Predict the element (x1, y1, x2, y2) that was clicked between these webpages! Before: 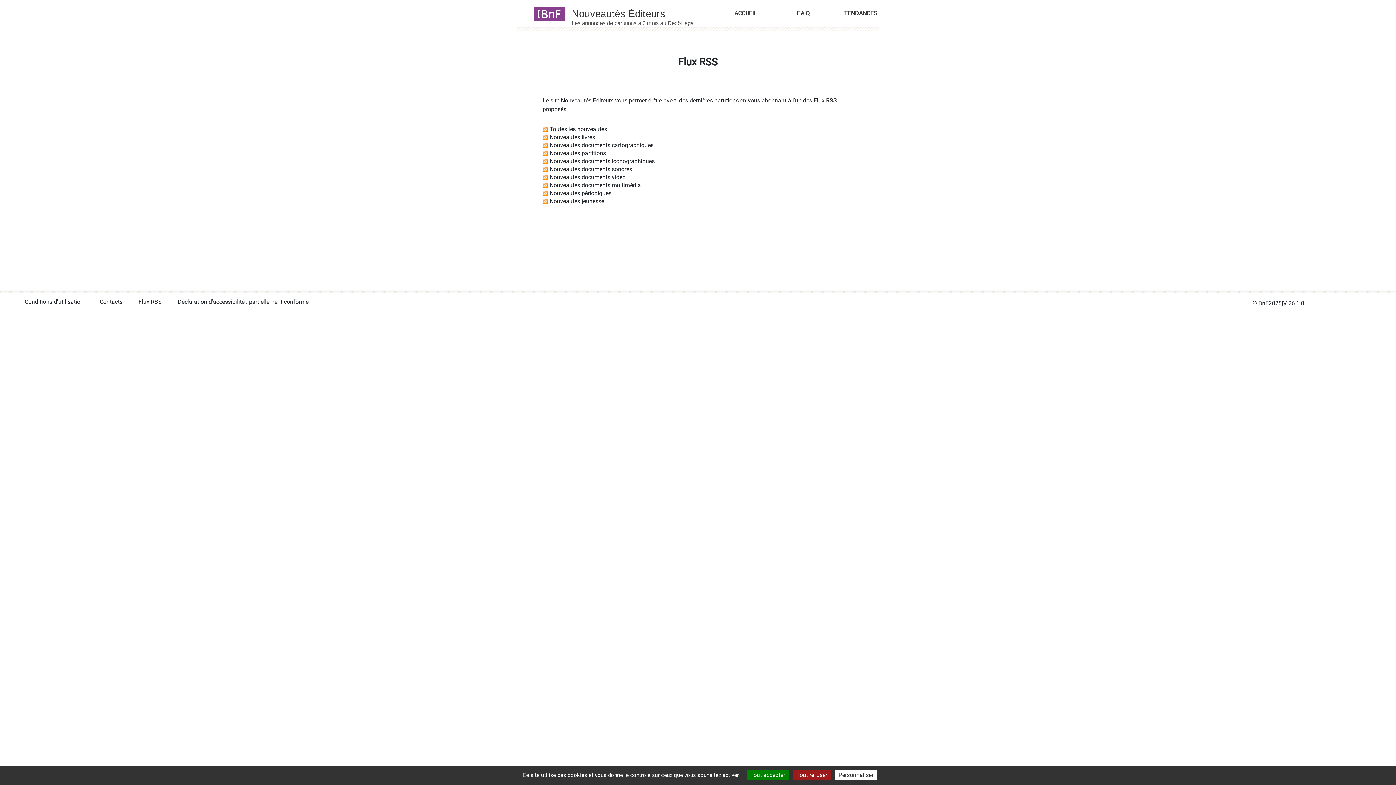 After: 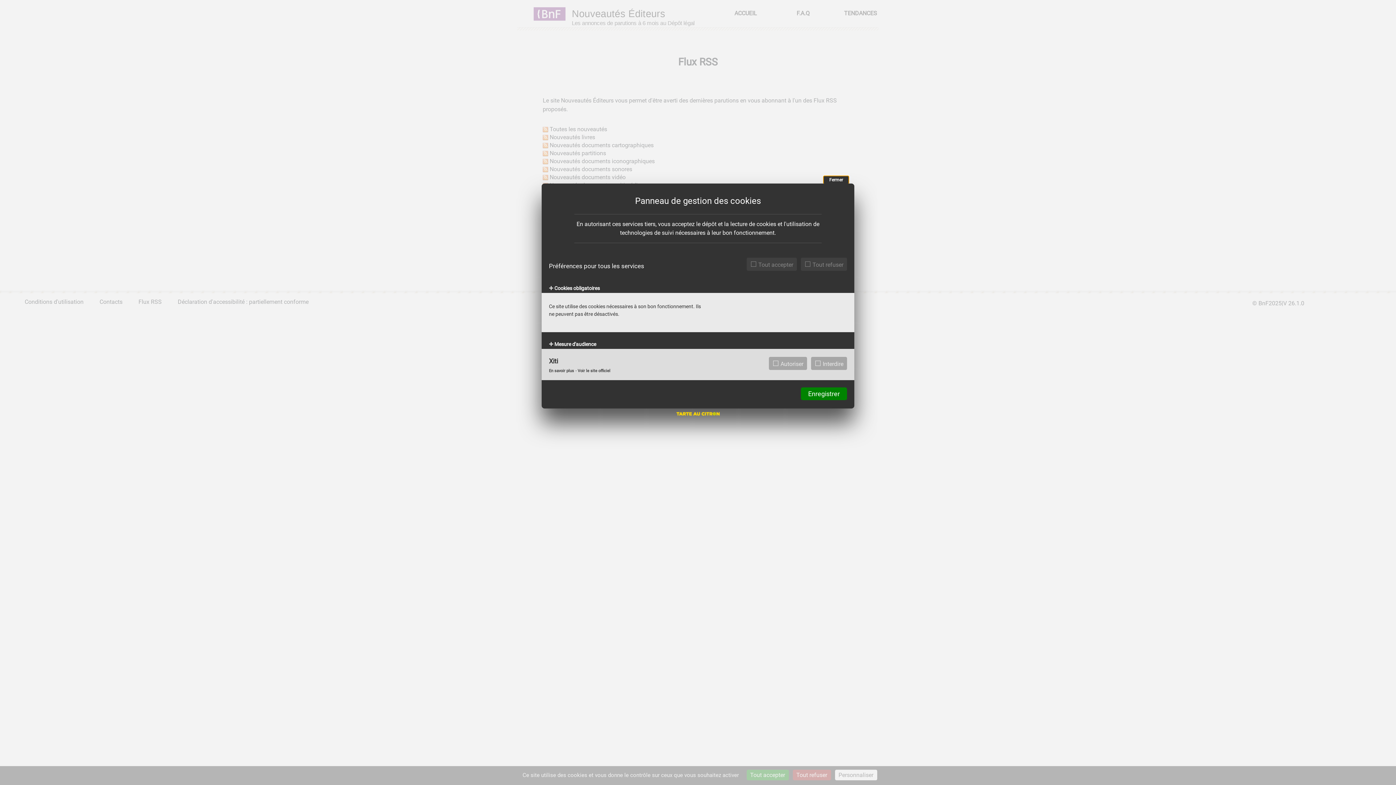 Action: bbox: (835, 770, 877, 780) label: Personnaliser (fenêtre modale)